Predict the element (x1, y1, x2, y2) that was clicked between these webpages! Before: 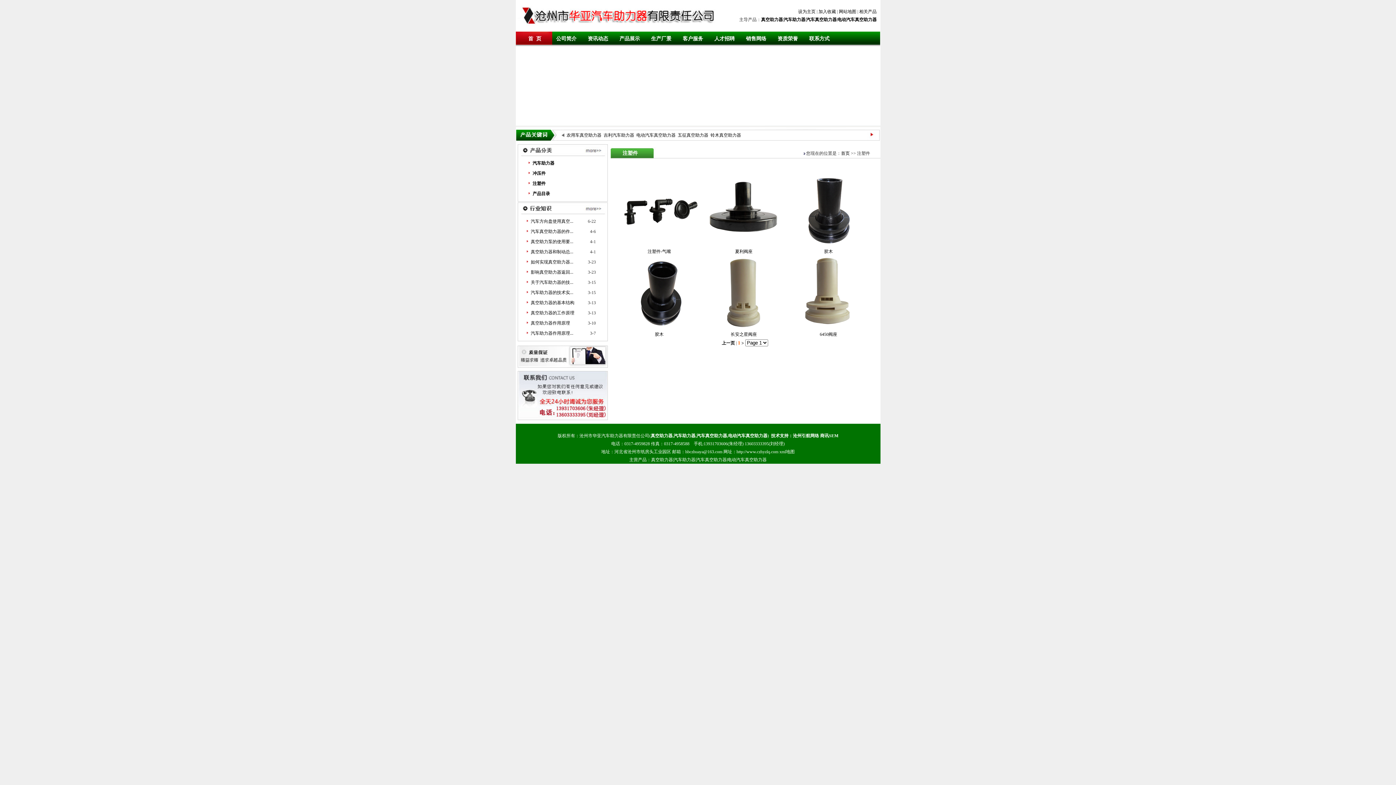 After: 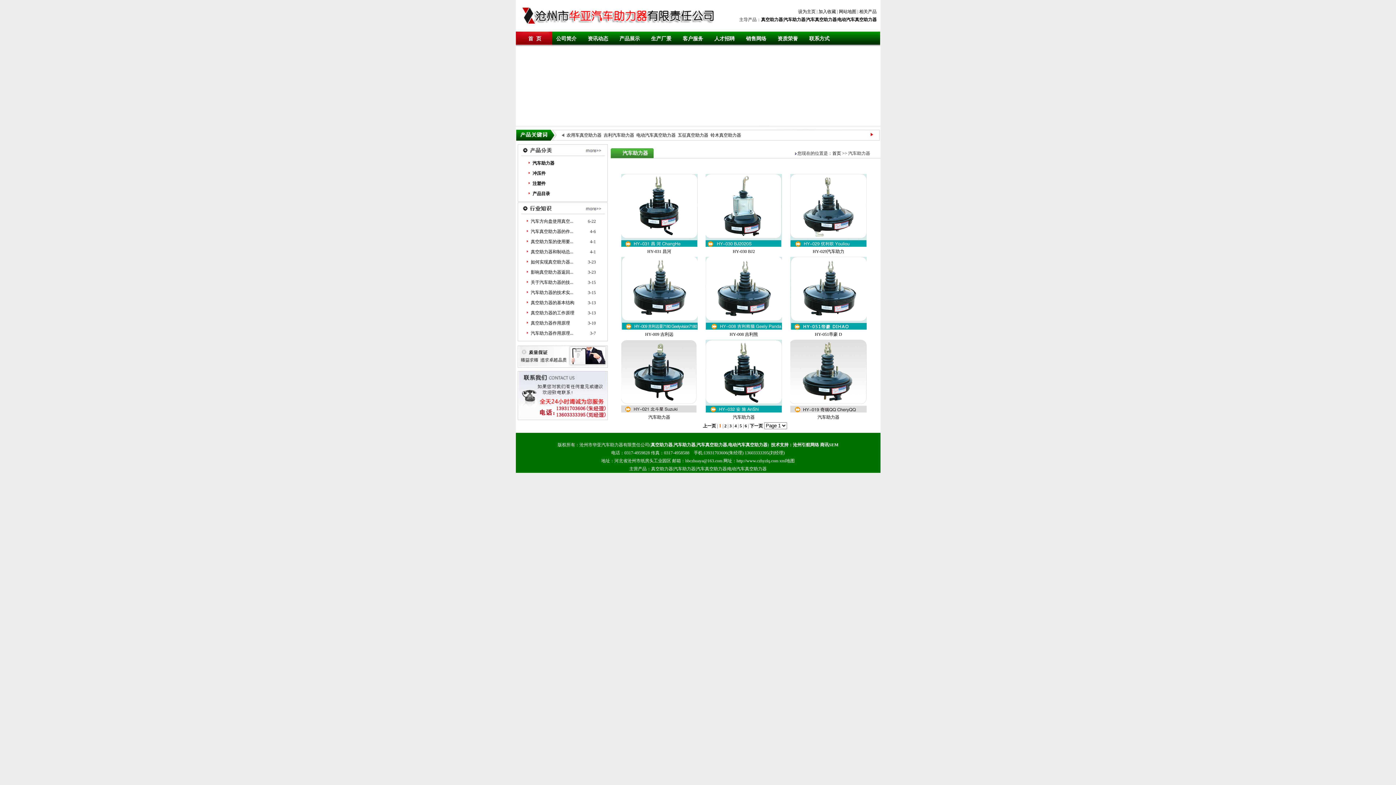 Action: bbox: (761, 17, 783, 22) label: 真空助力器